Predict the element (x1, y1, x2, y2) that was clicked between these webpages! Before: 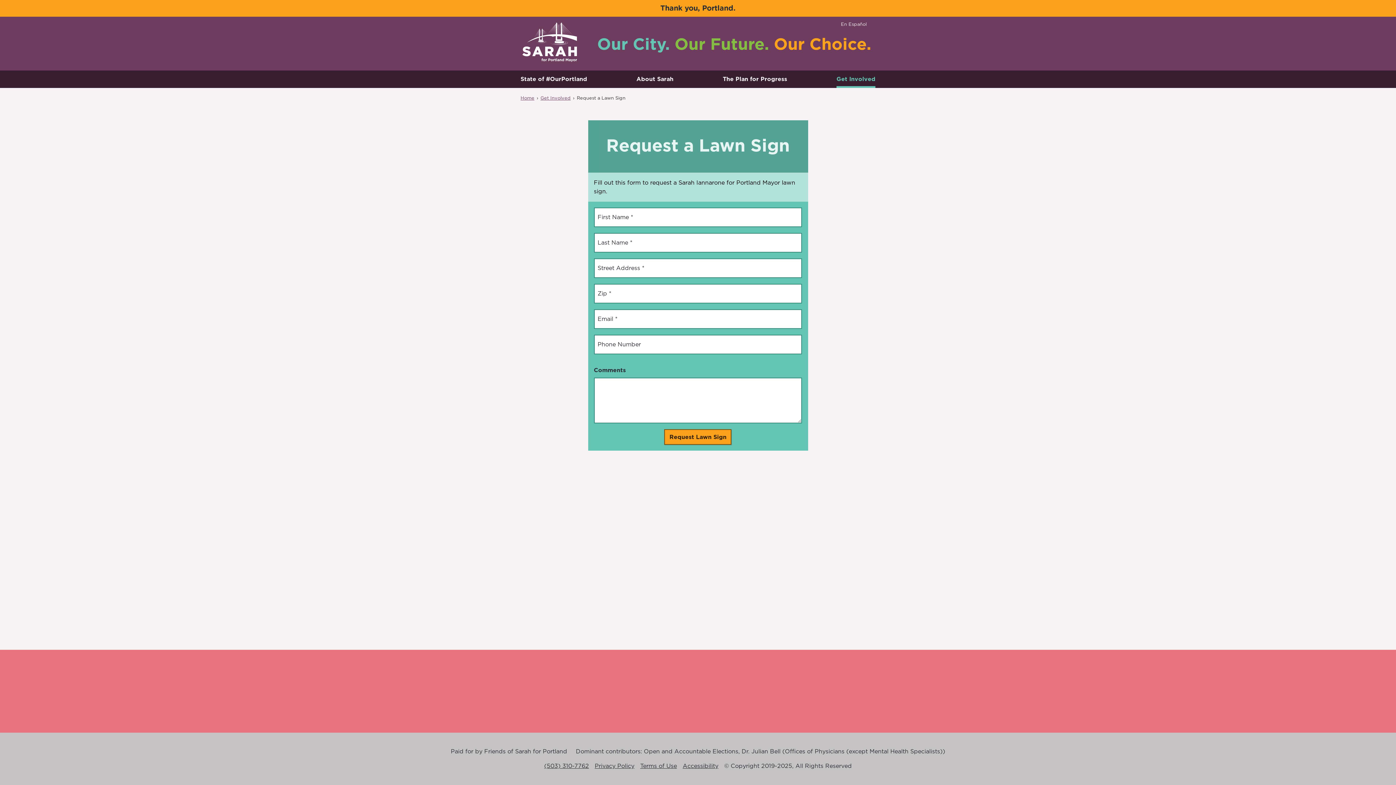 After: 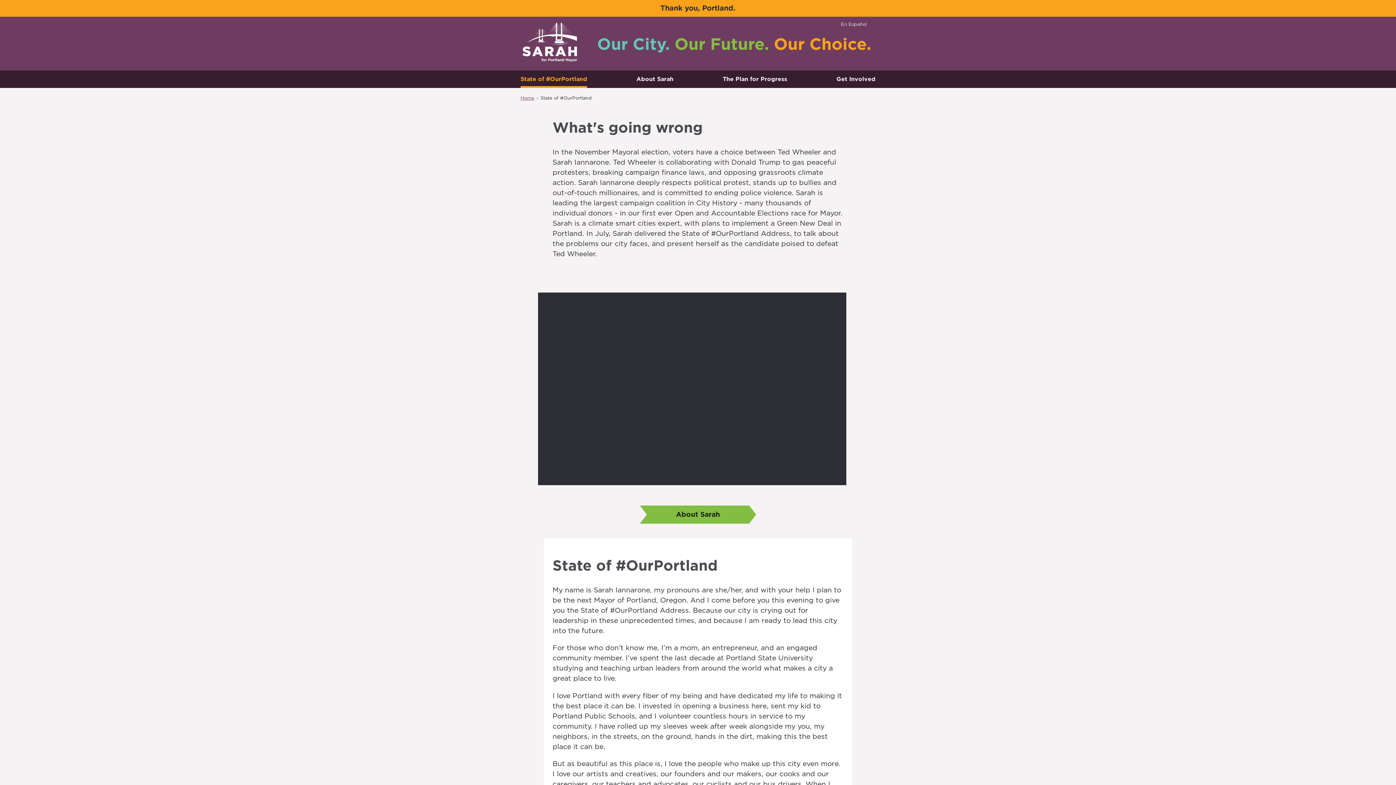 Action: label: Click here for the recording and transcript of Sarah’s State of #OurPortland address bbox: (520, 70, 587, 88)